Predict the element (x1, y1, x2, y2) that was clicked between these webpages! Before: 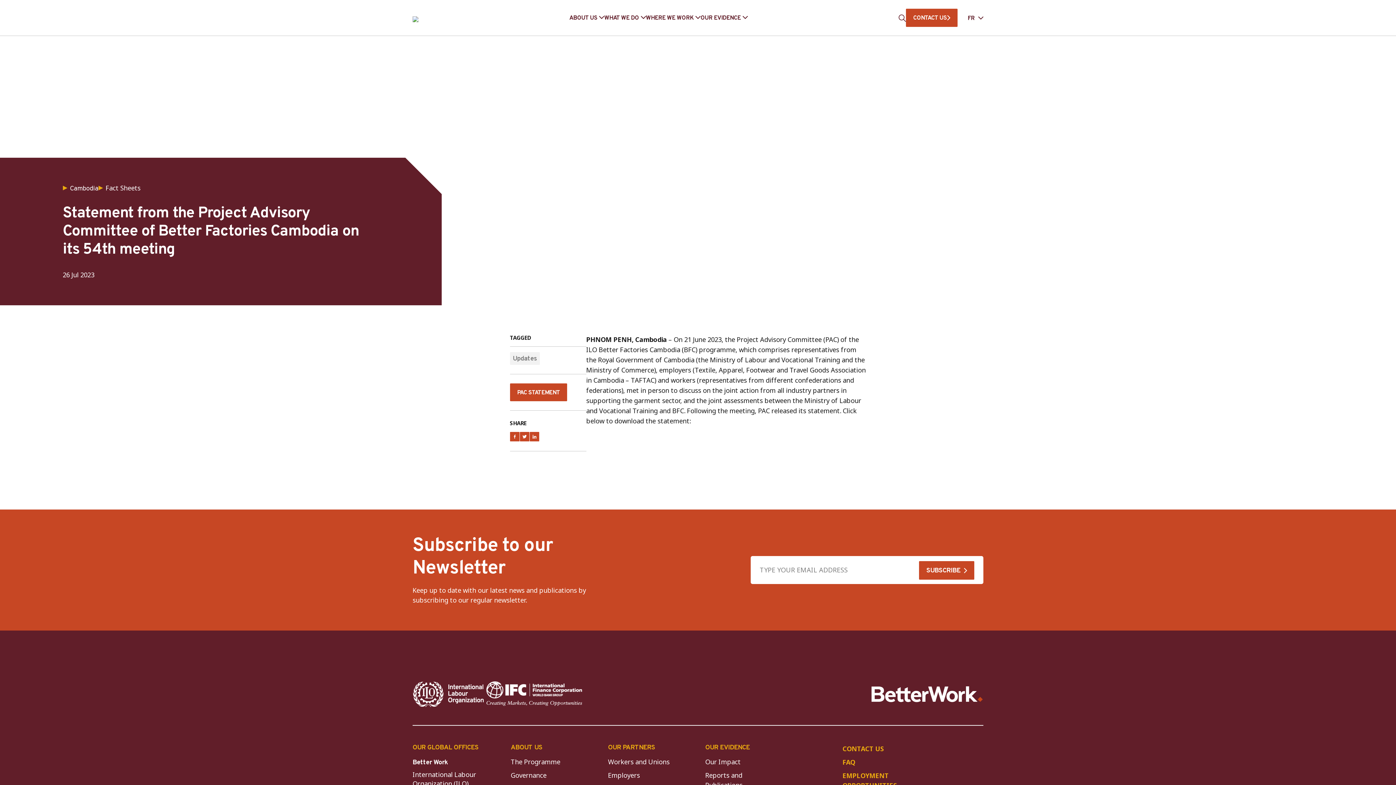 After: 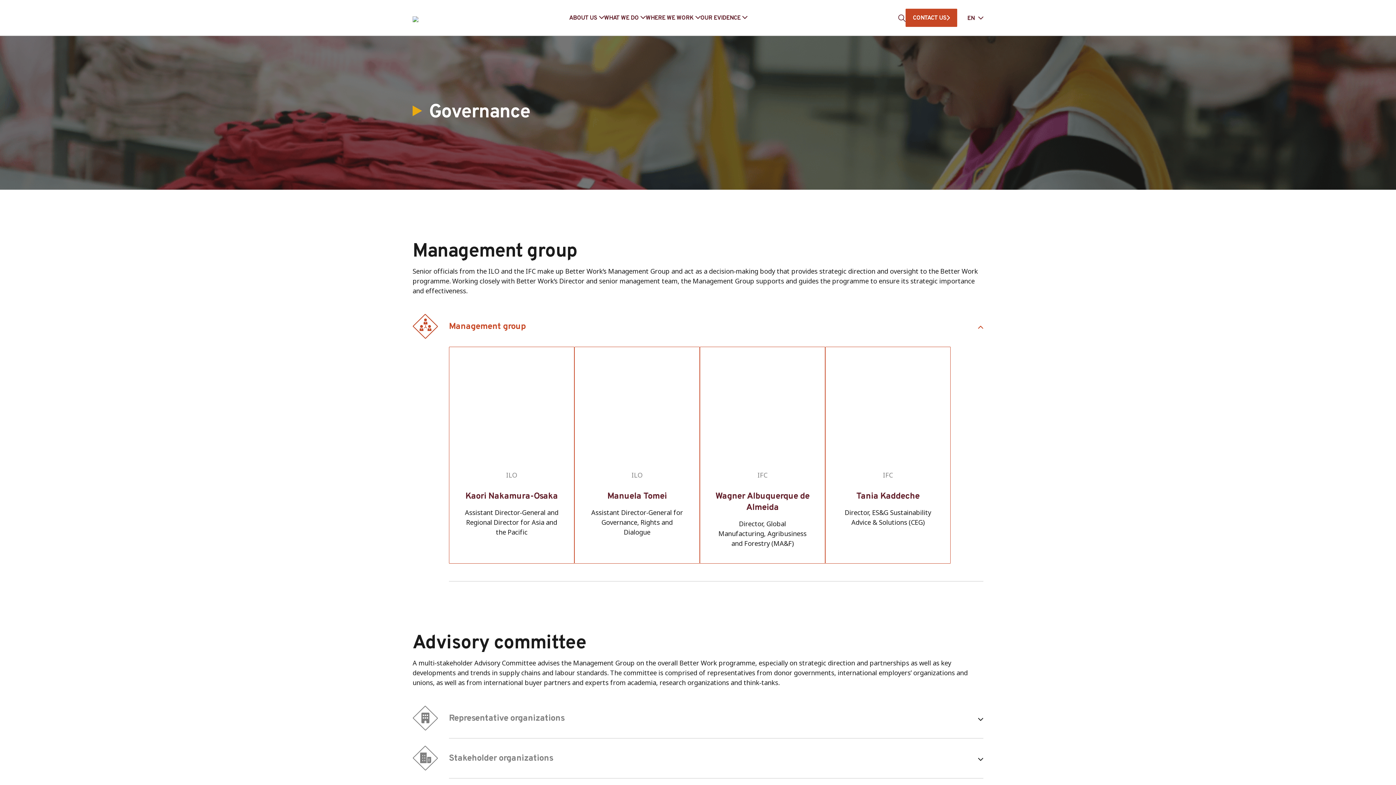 Action: bbox: (510, 771, 546, 780) label: Governance